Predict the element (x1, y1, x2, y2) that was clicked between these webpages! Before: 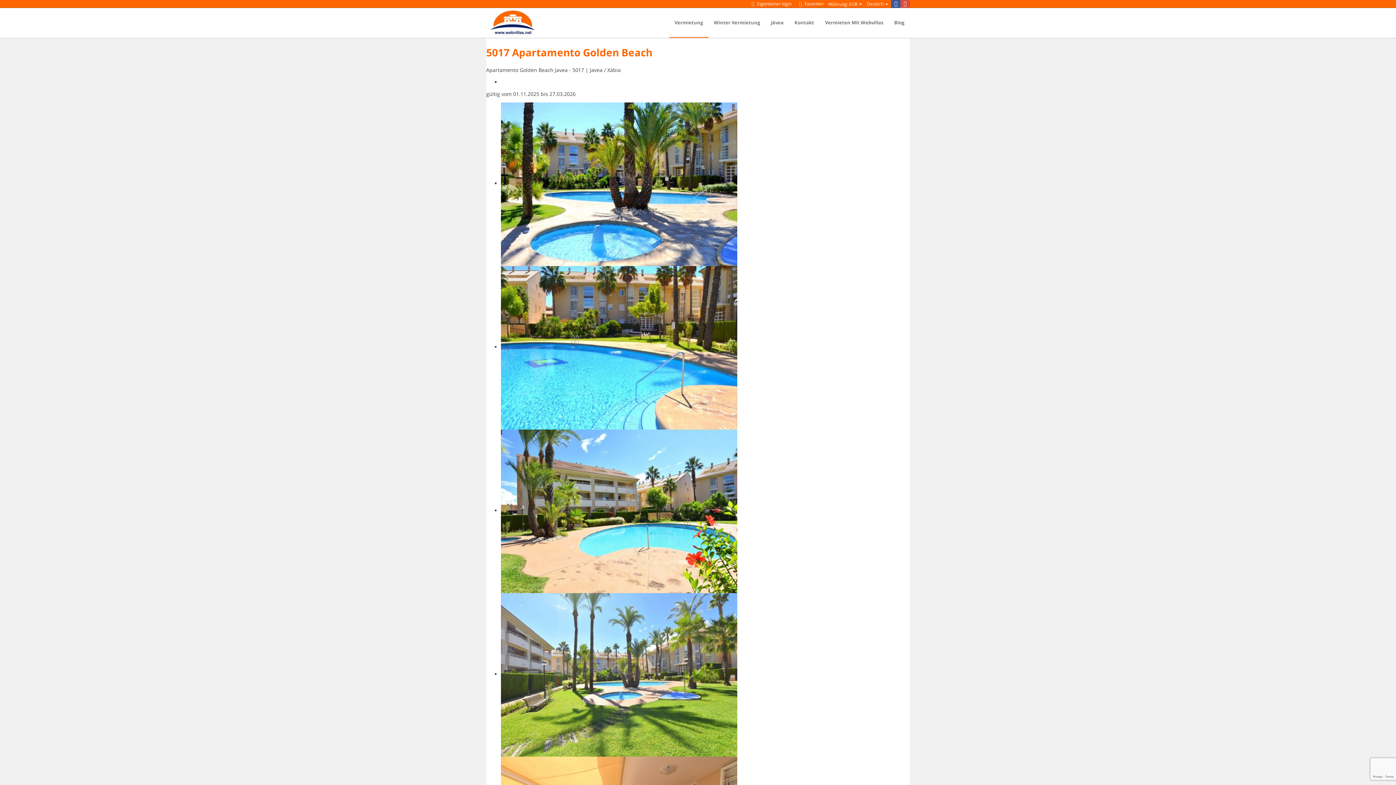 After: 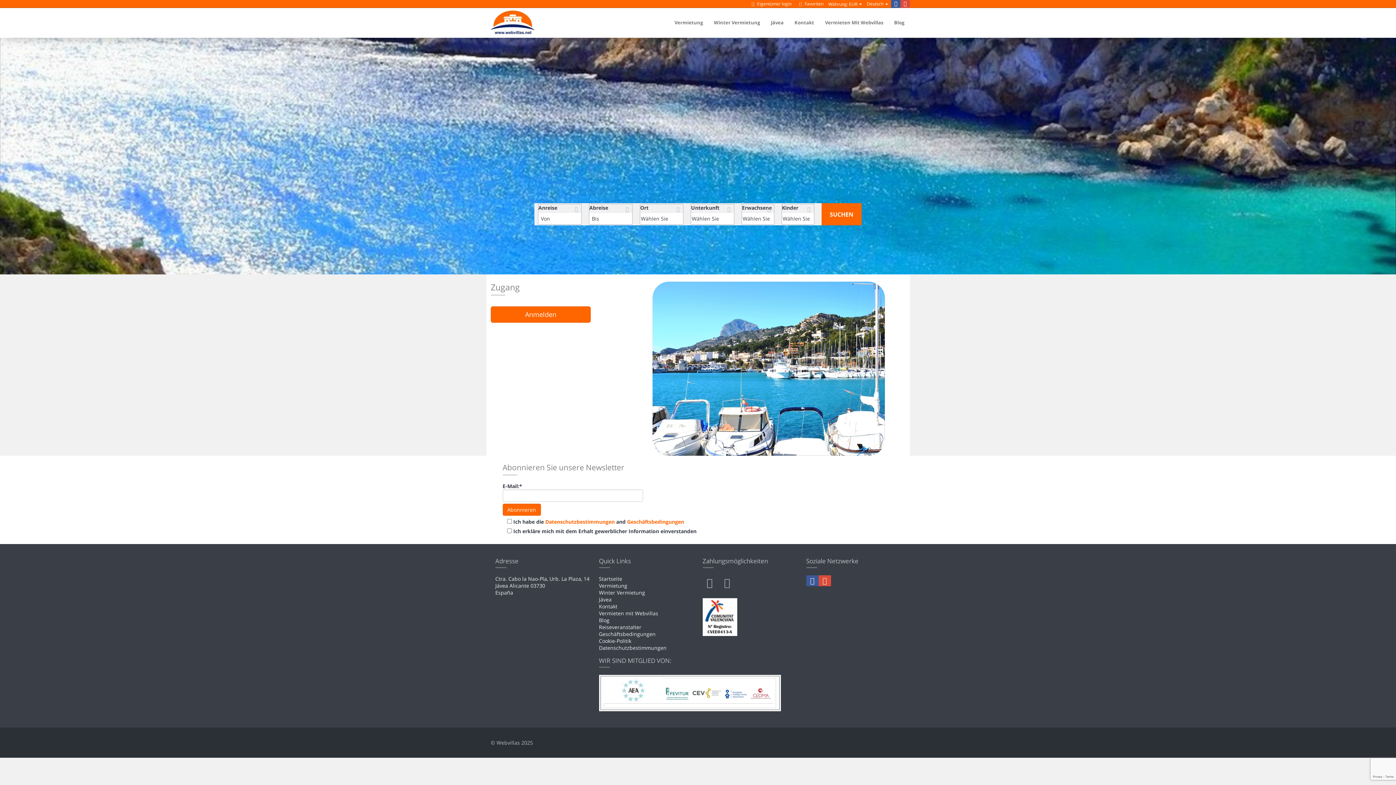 Action: label:  Eigentümer login bbox: (747, 0, 794, 8)